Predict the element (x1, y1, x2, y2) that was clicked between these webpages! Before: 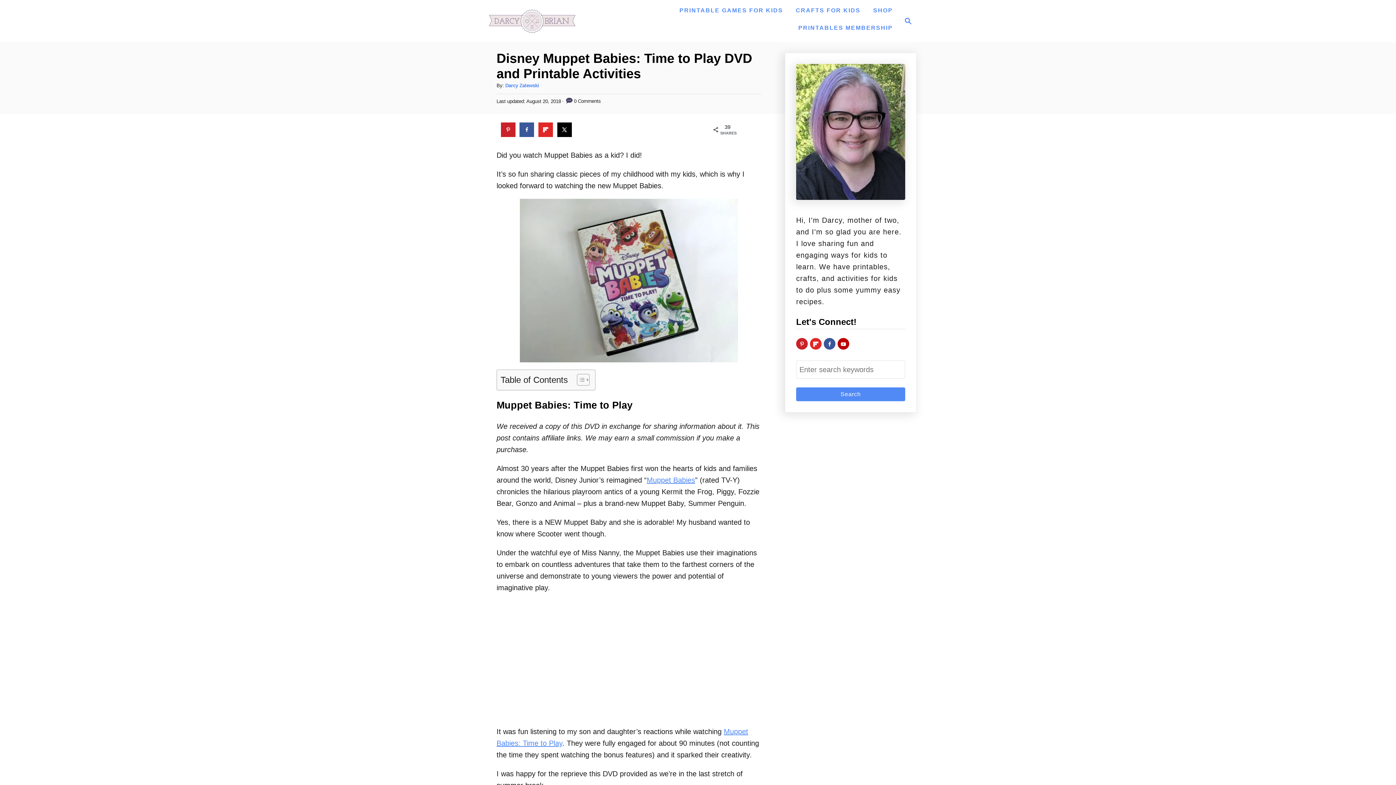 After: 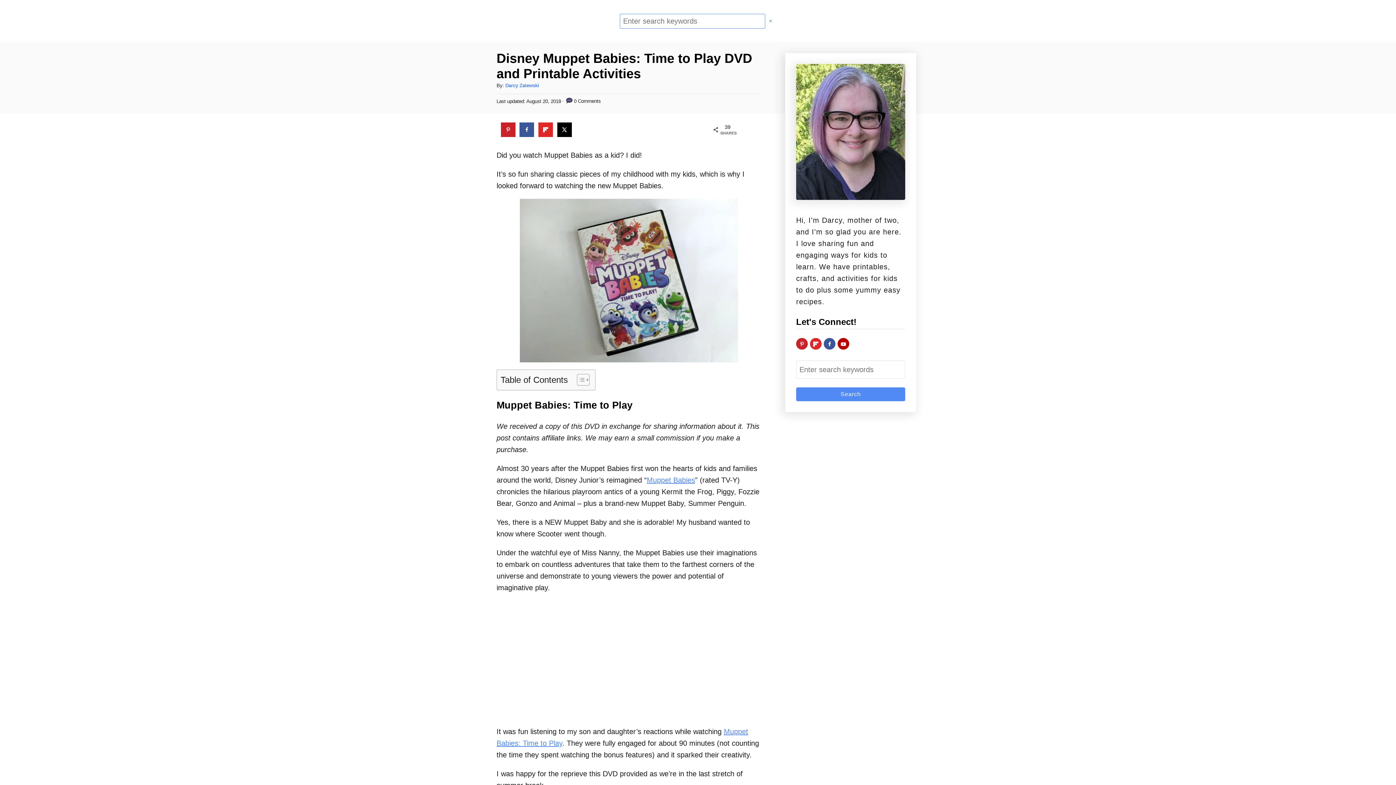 Action: label: Search bbox: (896, 10, 916, 31)